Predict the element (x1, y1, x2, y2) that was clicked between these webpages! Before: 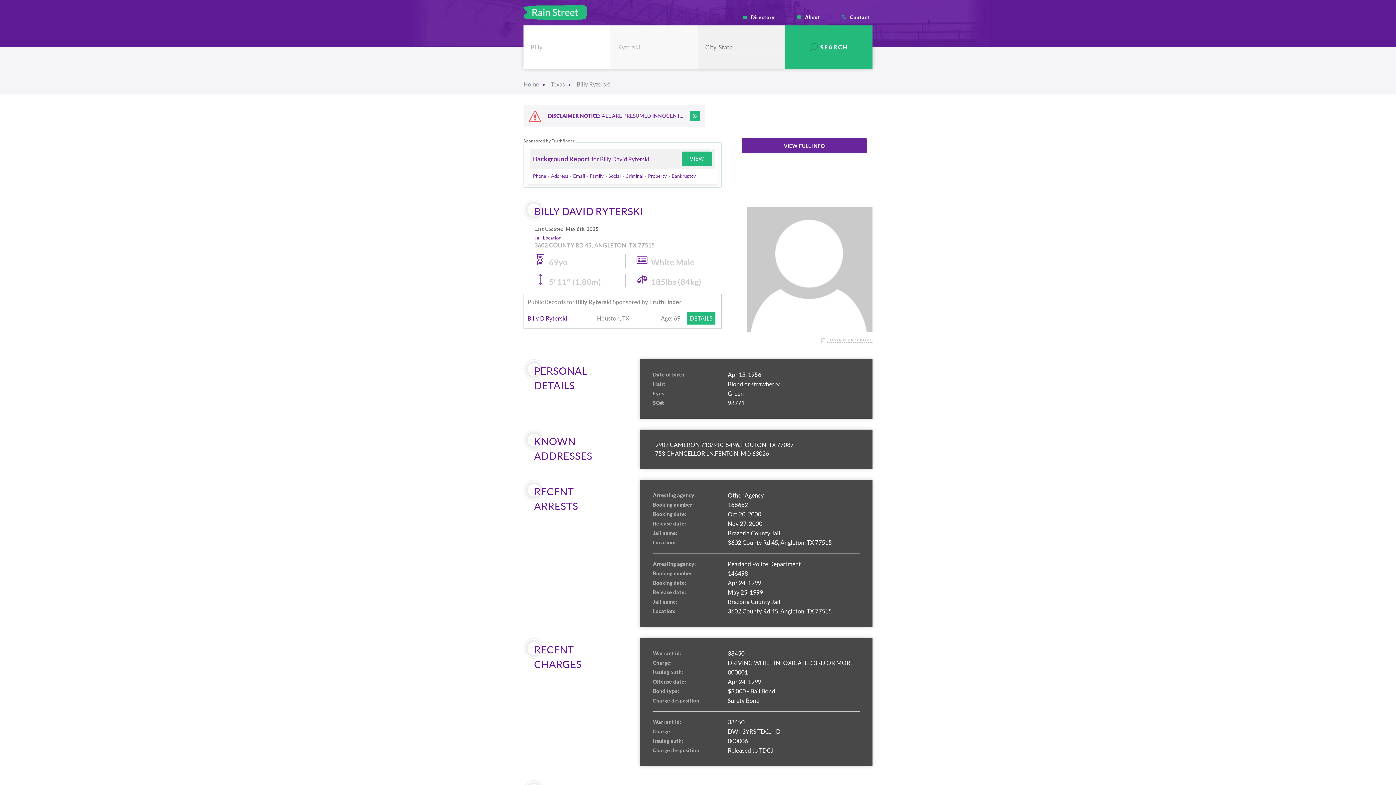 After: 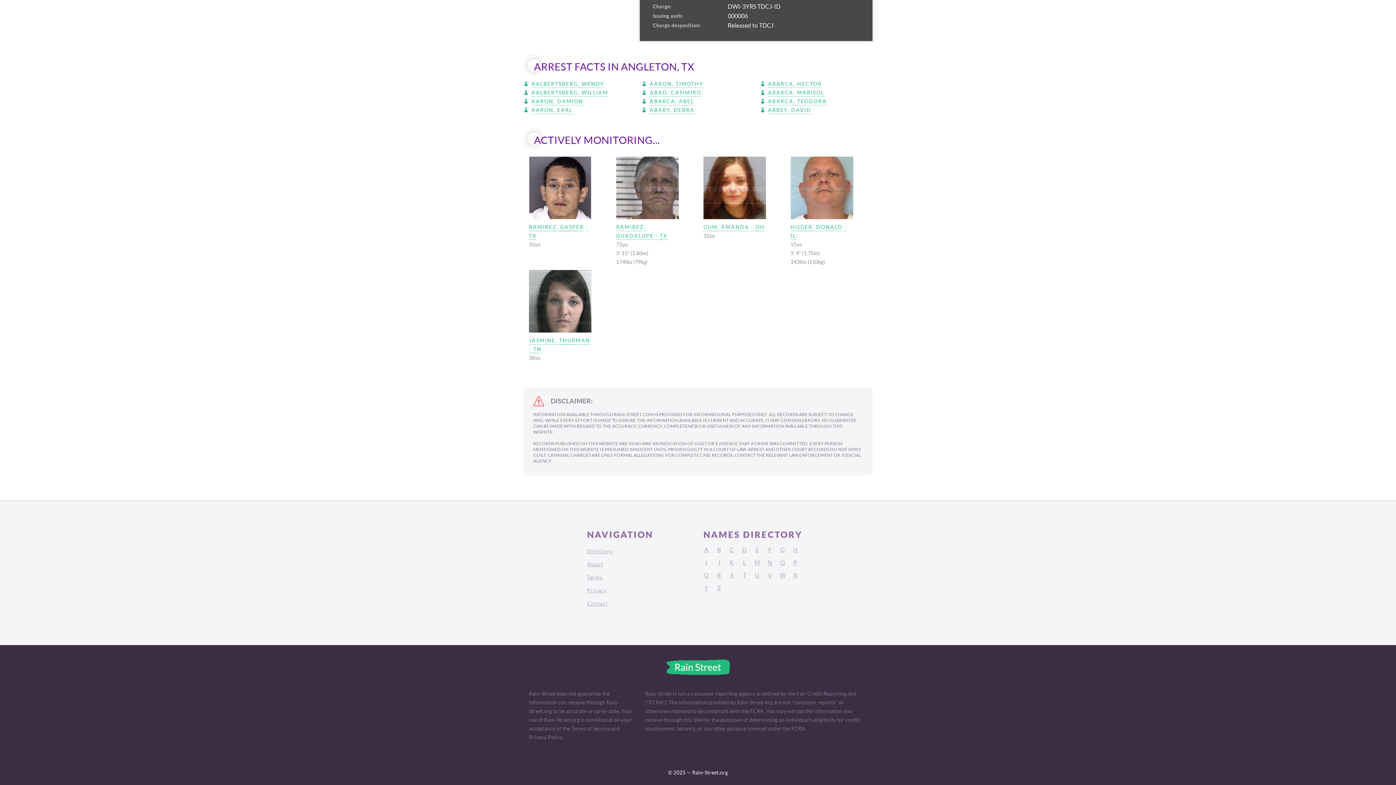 Action: label: DISCLAIMER NOTICE bbox: (690, 111, 700, 120)